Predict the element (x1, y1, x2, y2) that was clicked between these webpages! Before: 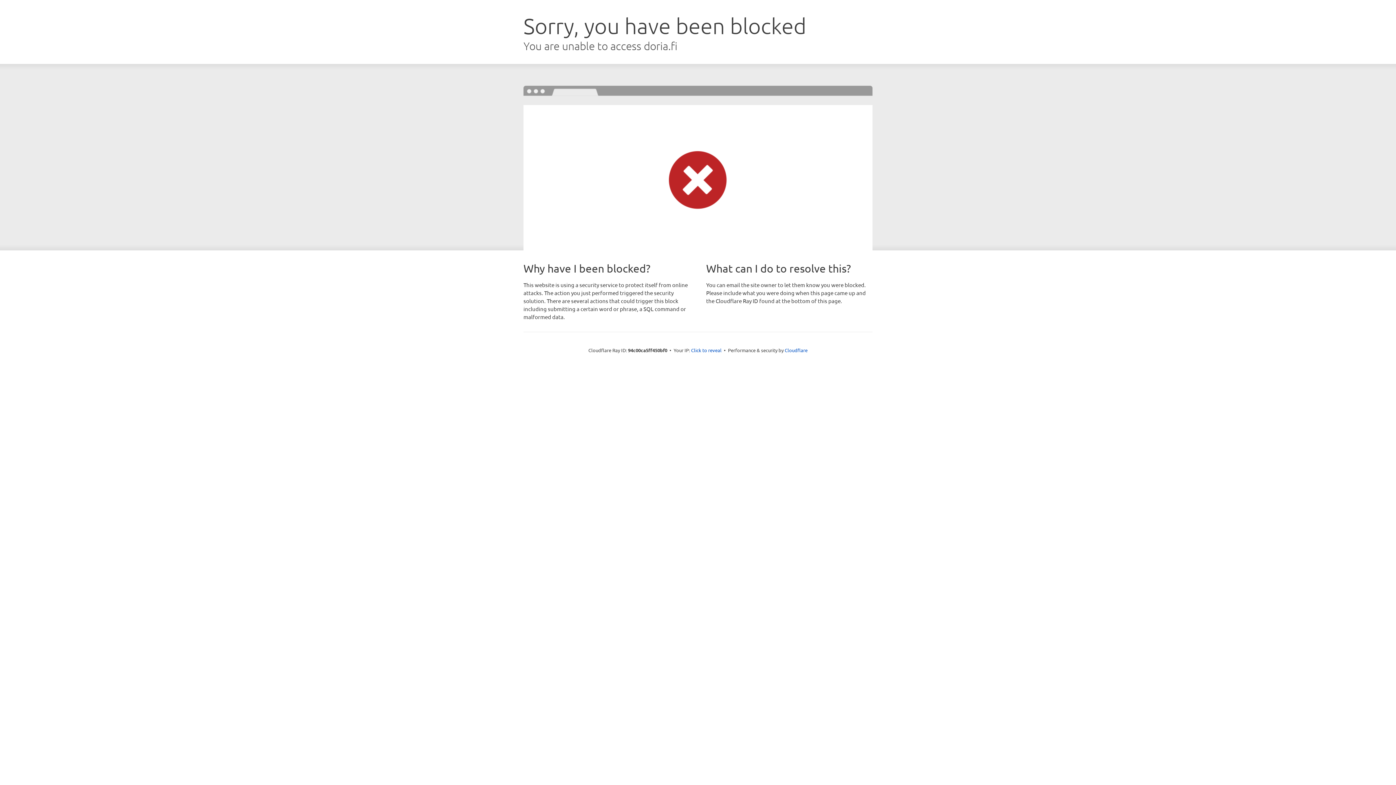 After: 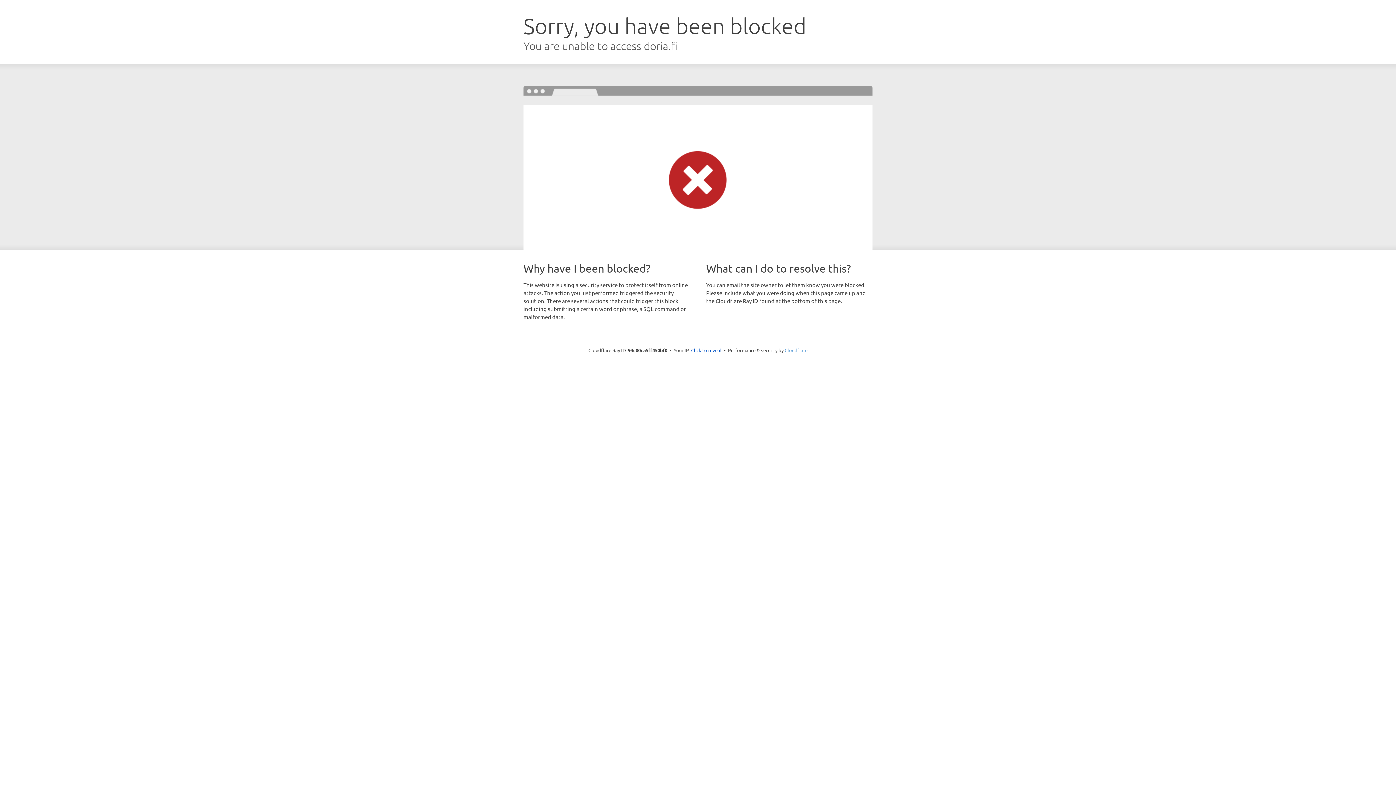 Action: bbox: (784, 347, 807, 353) label: Cloudflare